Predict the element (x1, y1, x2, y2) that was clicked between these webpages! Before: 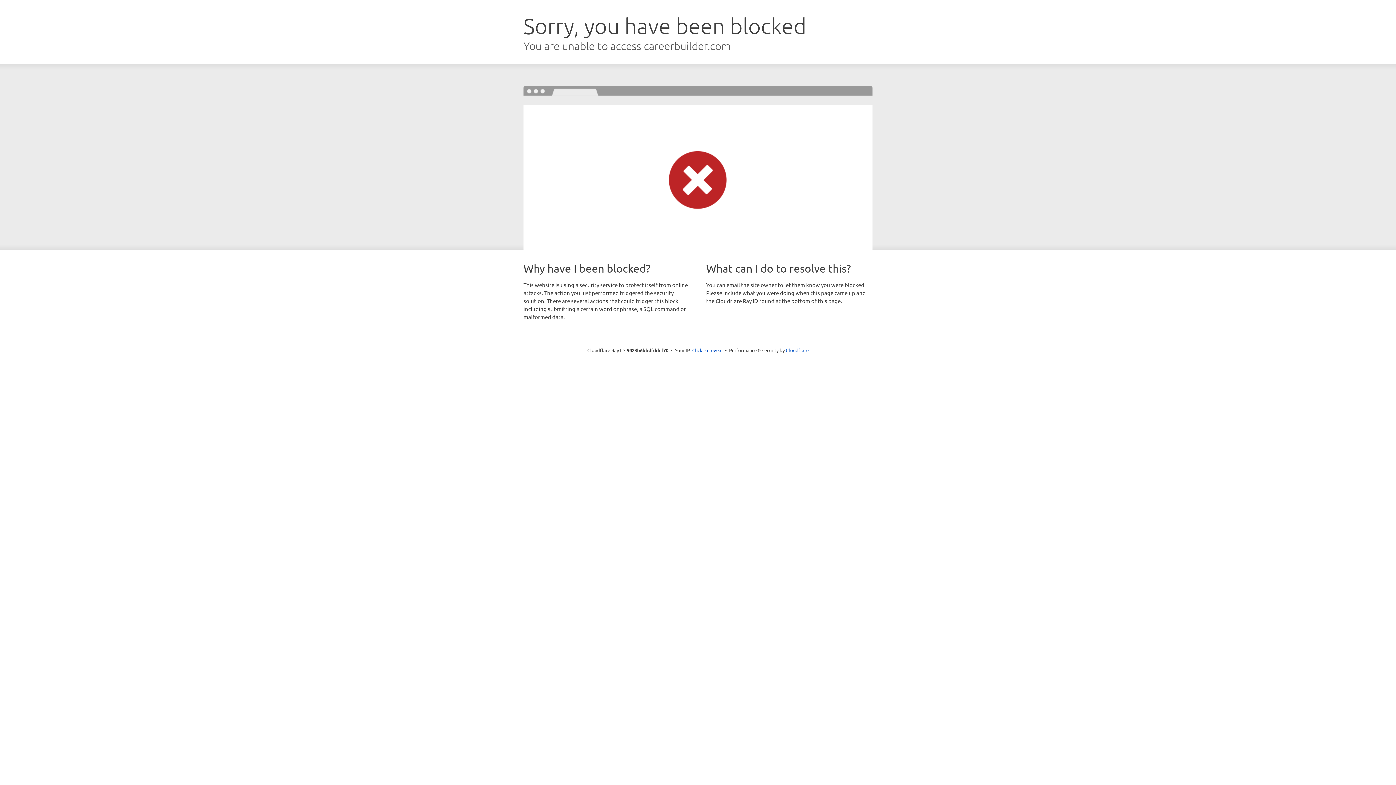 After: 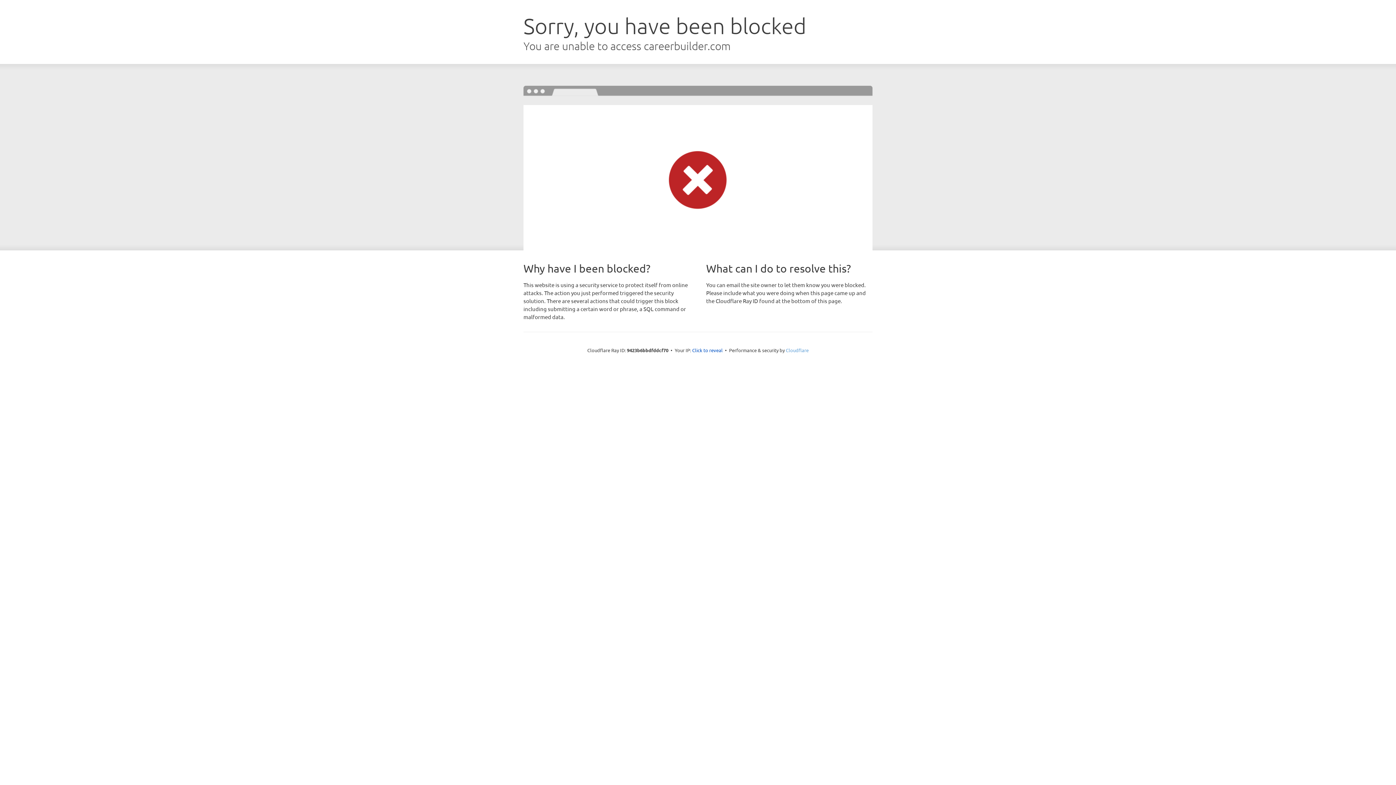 Action: bbox: (786, 347, 808, 353) label: Cloudflare